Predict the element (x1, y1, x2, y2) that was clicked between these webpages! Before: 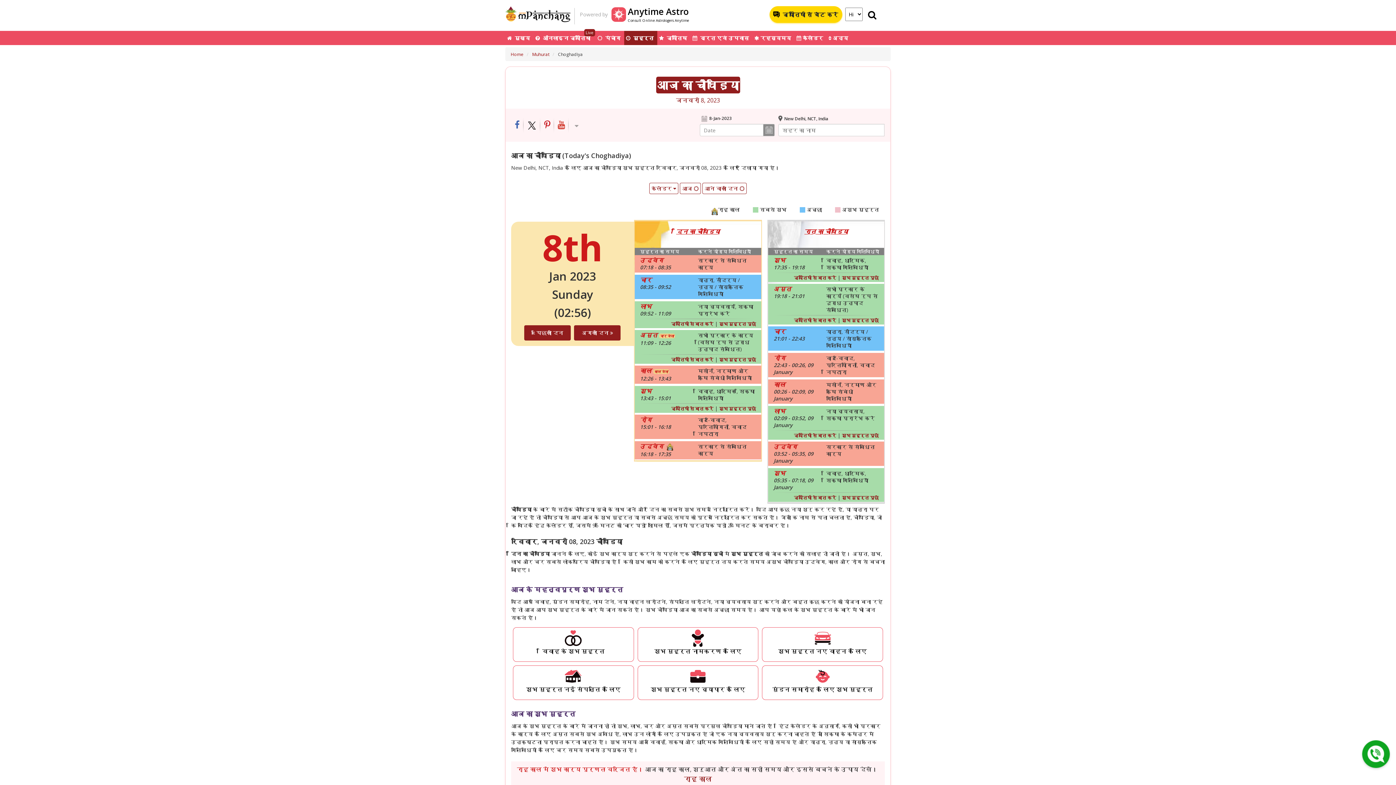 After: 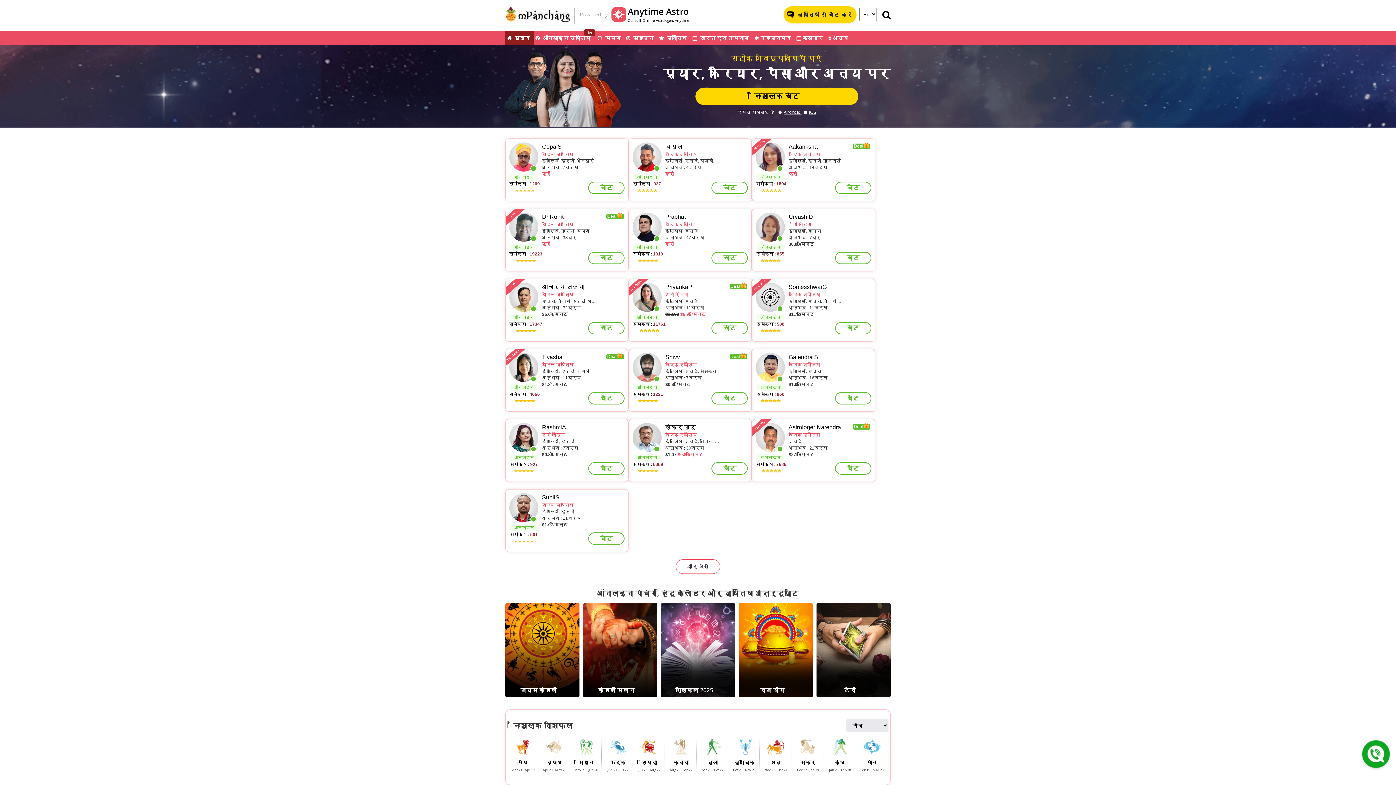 Action: bbox: (505, 6, 570, 22)